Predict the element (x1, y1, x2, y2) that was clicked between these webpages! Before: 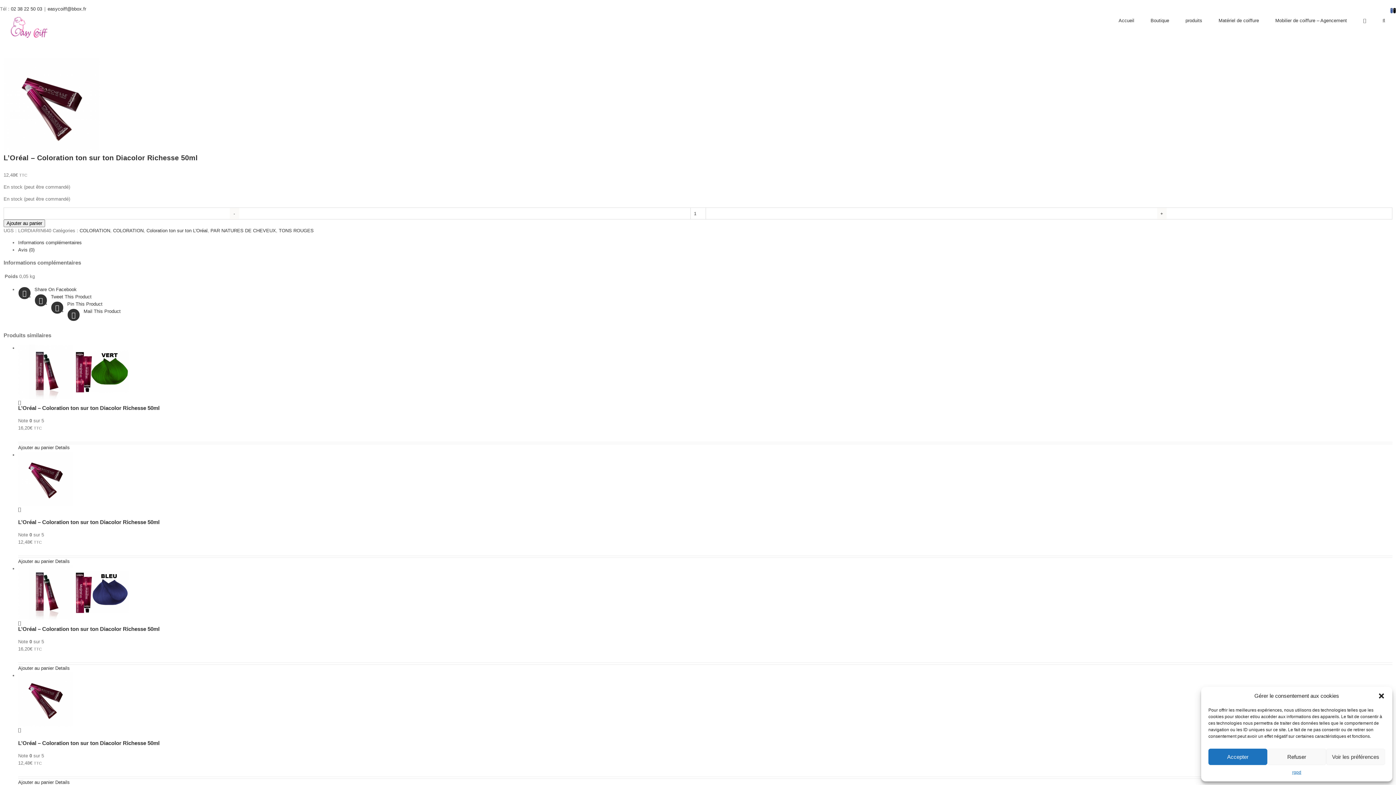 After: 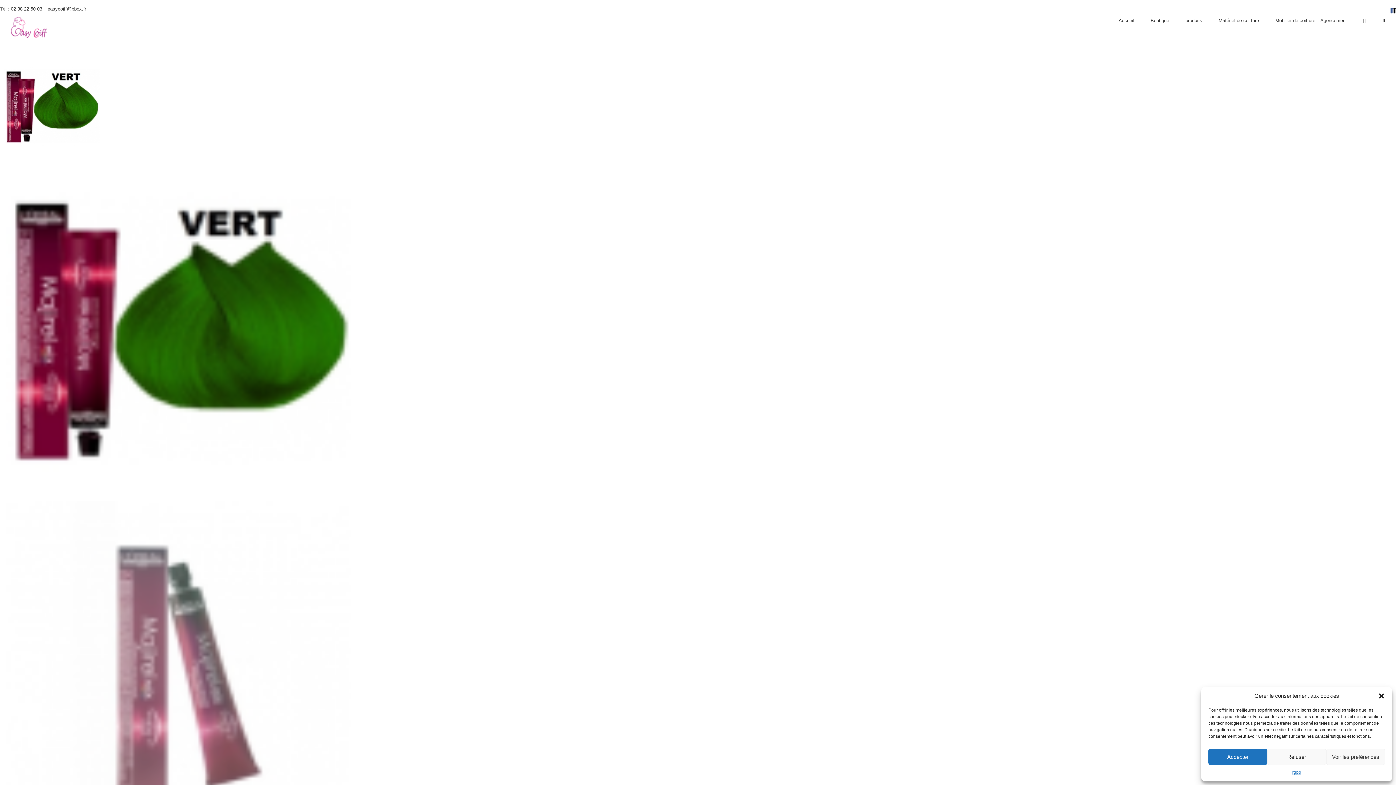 Action: label:  Details bbox: (53, 444, 69, 450)